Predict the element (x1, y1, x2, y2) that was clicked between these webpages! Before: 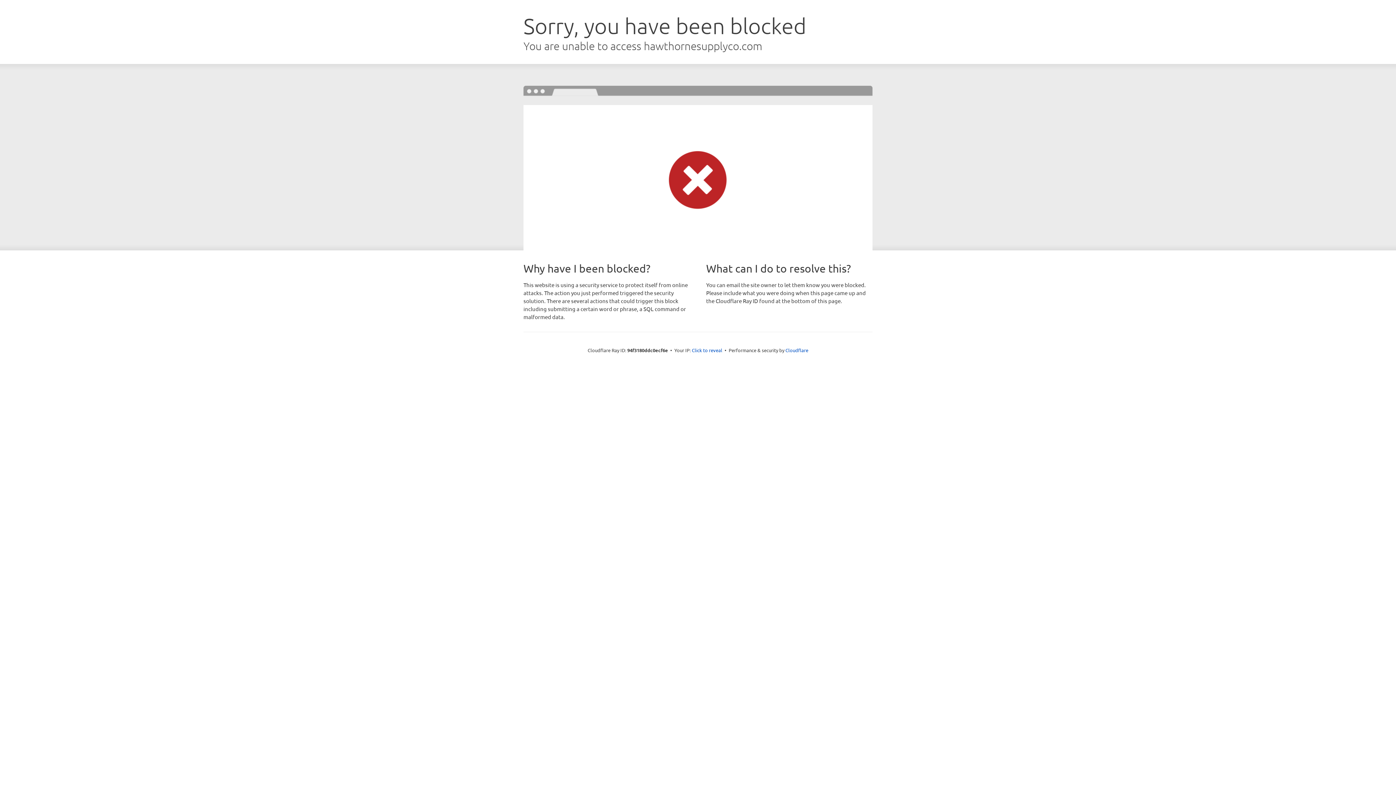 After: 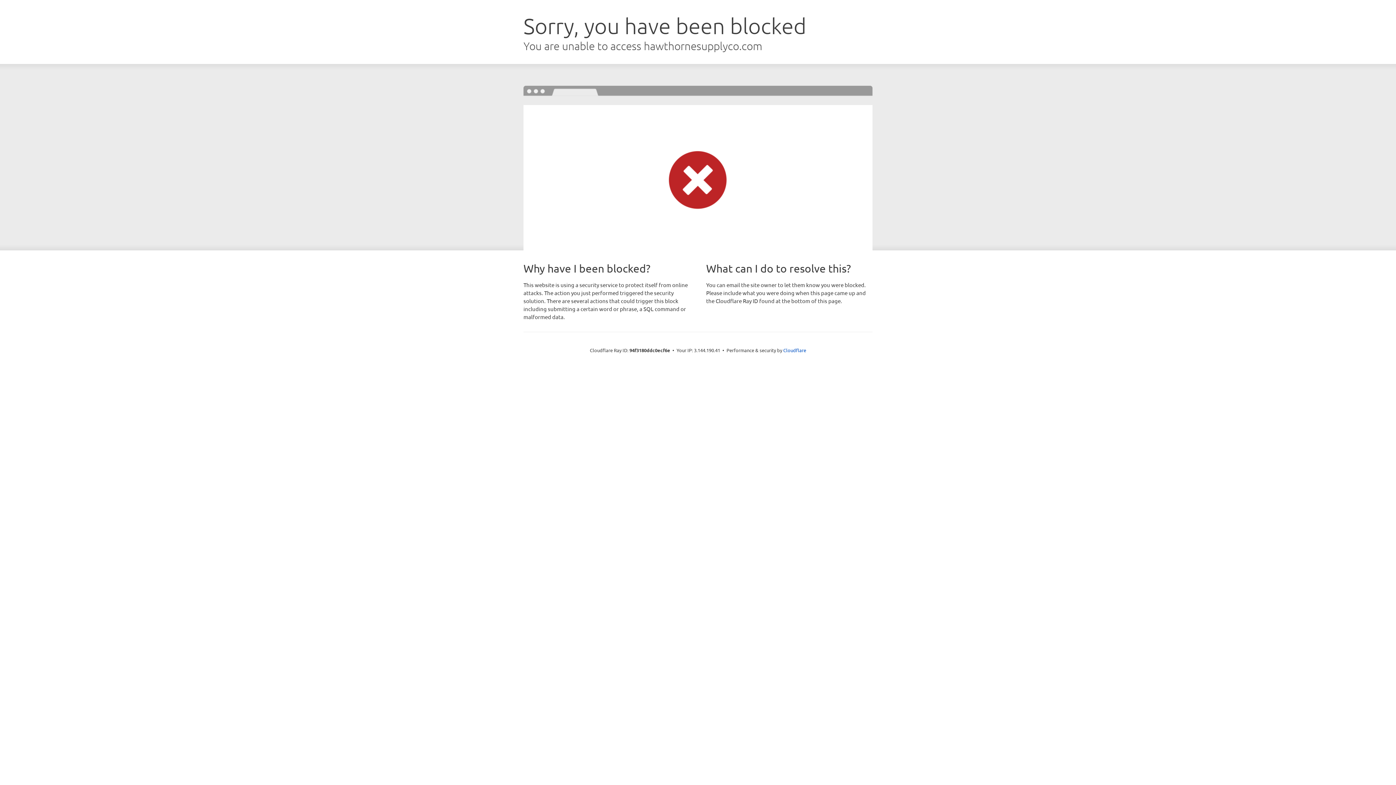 Action: bbox: (692, 346, 722, 353) label: Click to reveal